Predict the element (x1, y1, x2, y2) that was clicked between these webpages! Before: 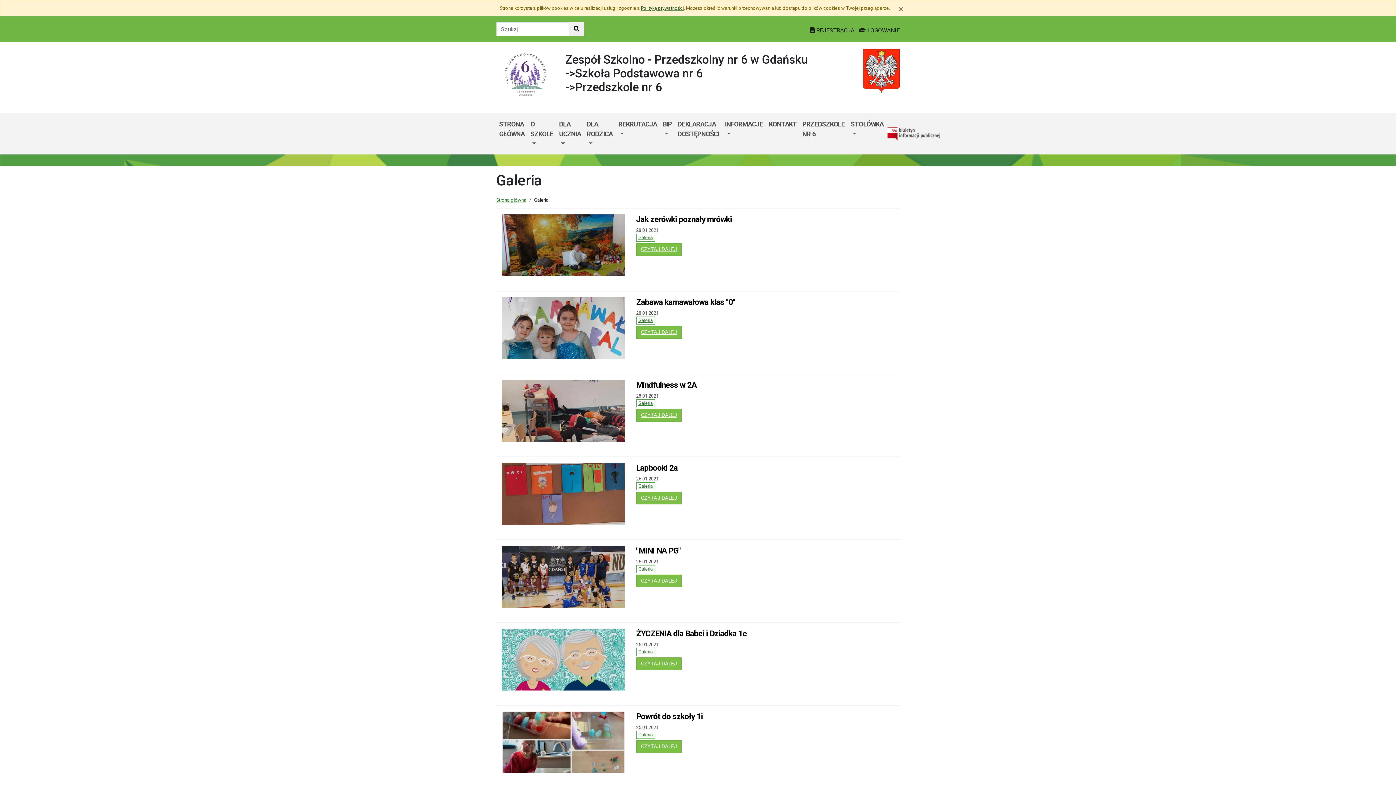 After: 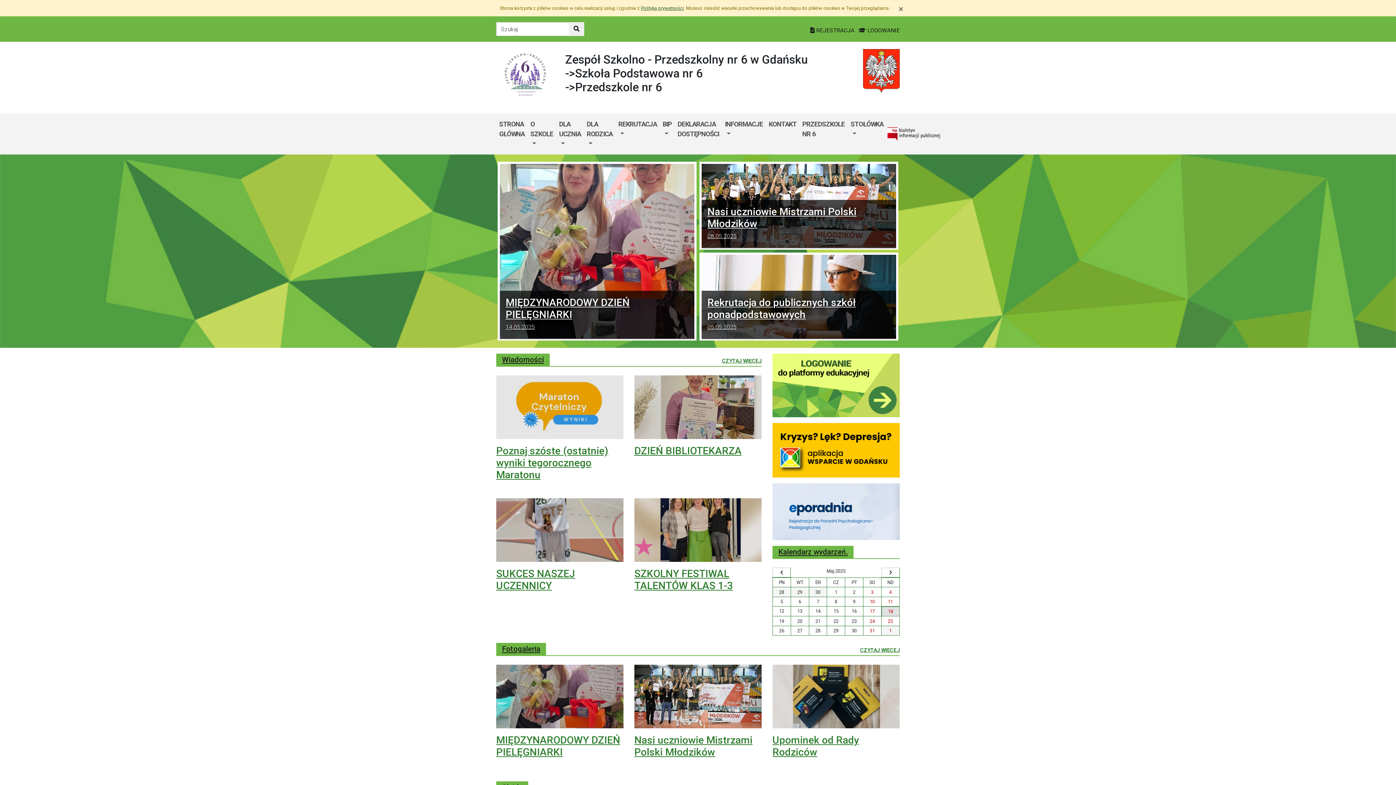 Action: label: Strona główna bbox: (496, 197, 526, 202)